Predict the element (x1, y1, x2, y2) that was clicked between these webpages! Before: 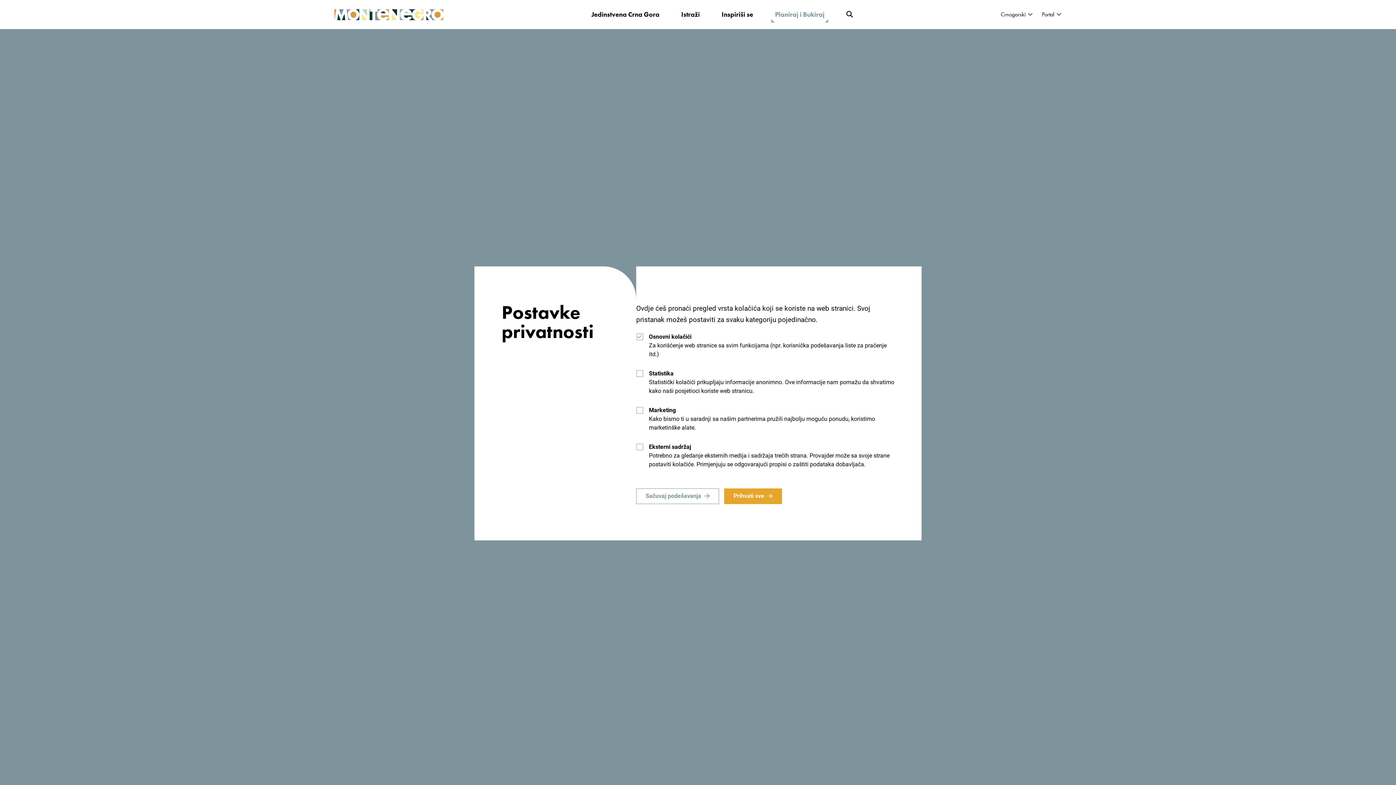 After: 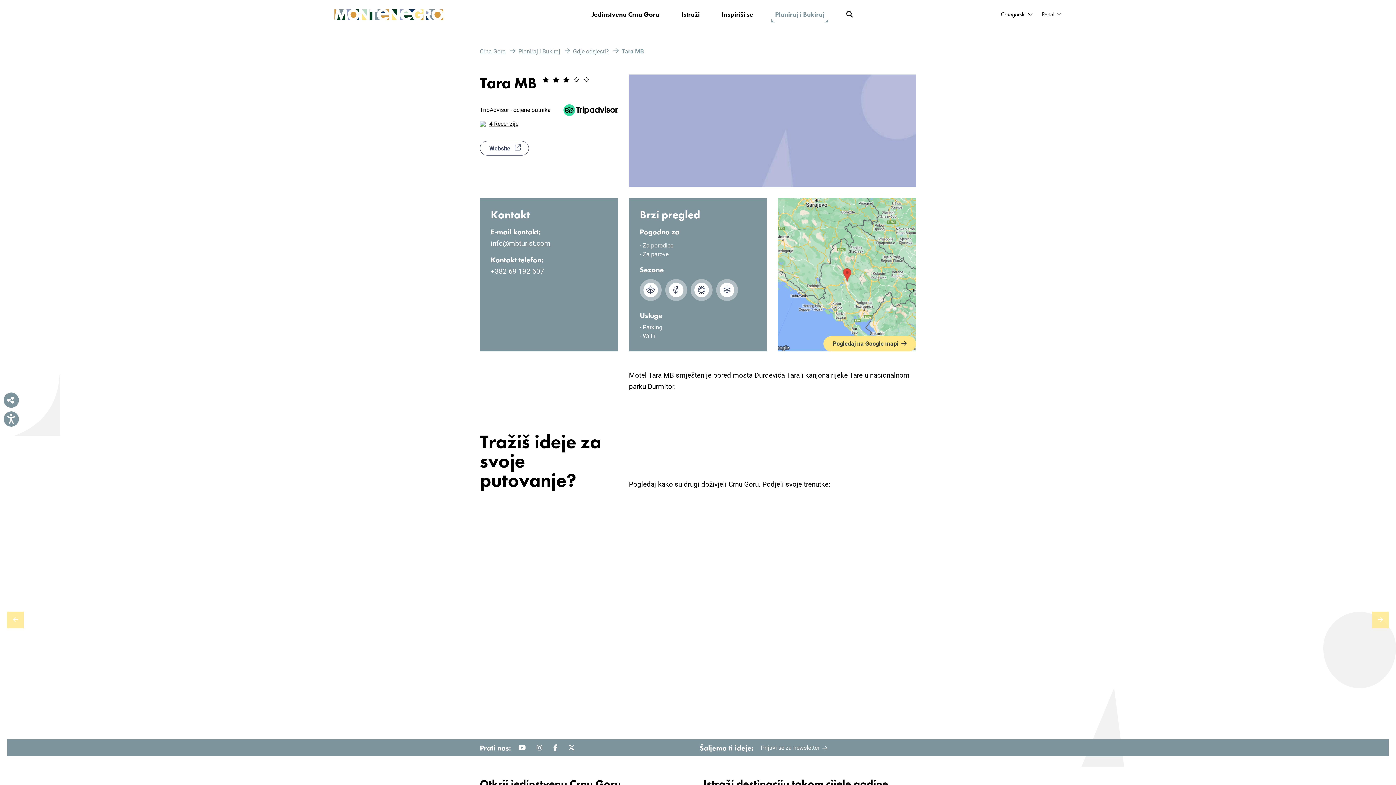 Action: bbox: (724, 488, 782, 504) label: Prihvati sve